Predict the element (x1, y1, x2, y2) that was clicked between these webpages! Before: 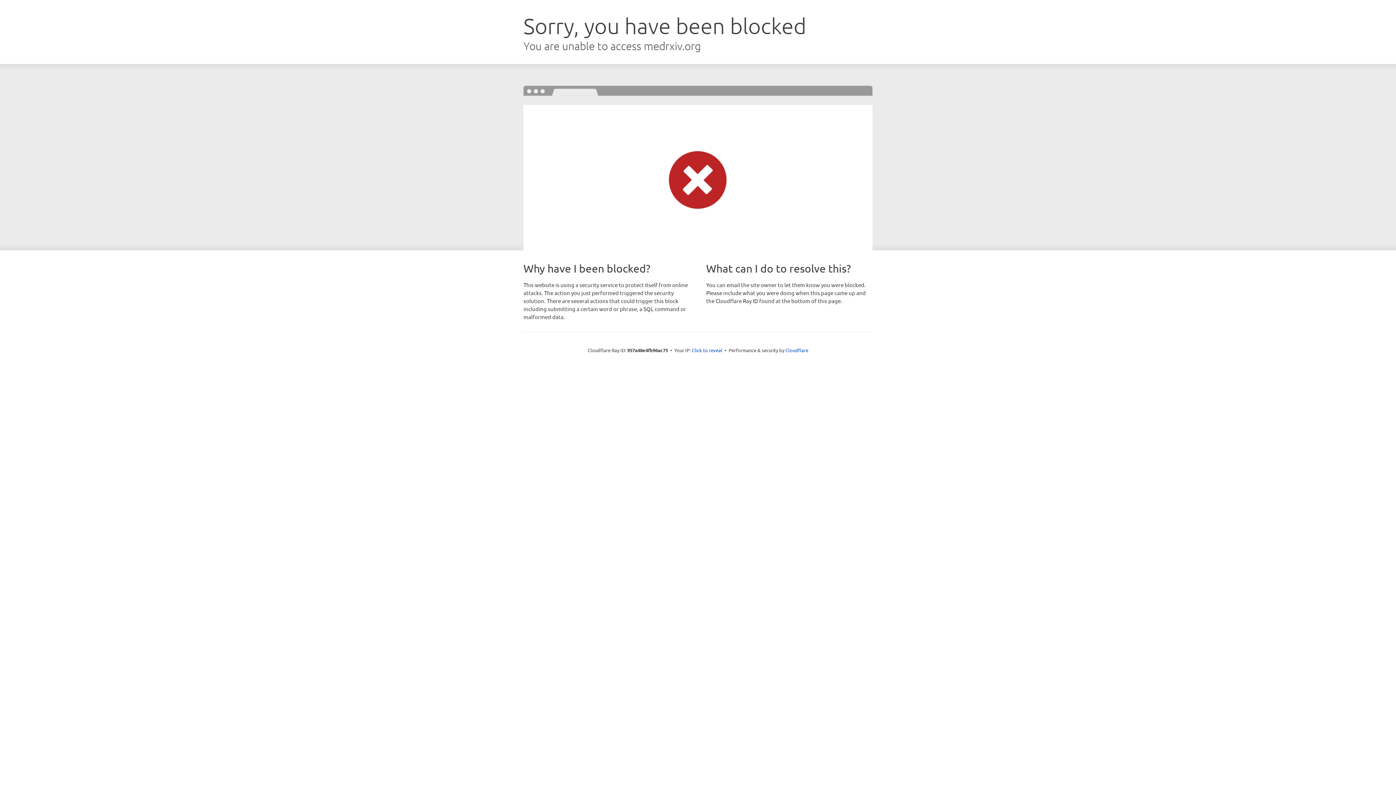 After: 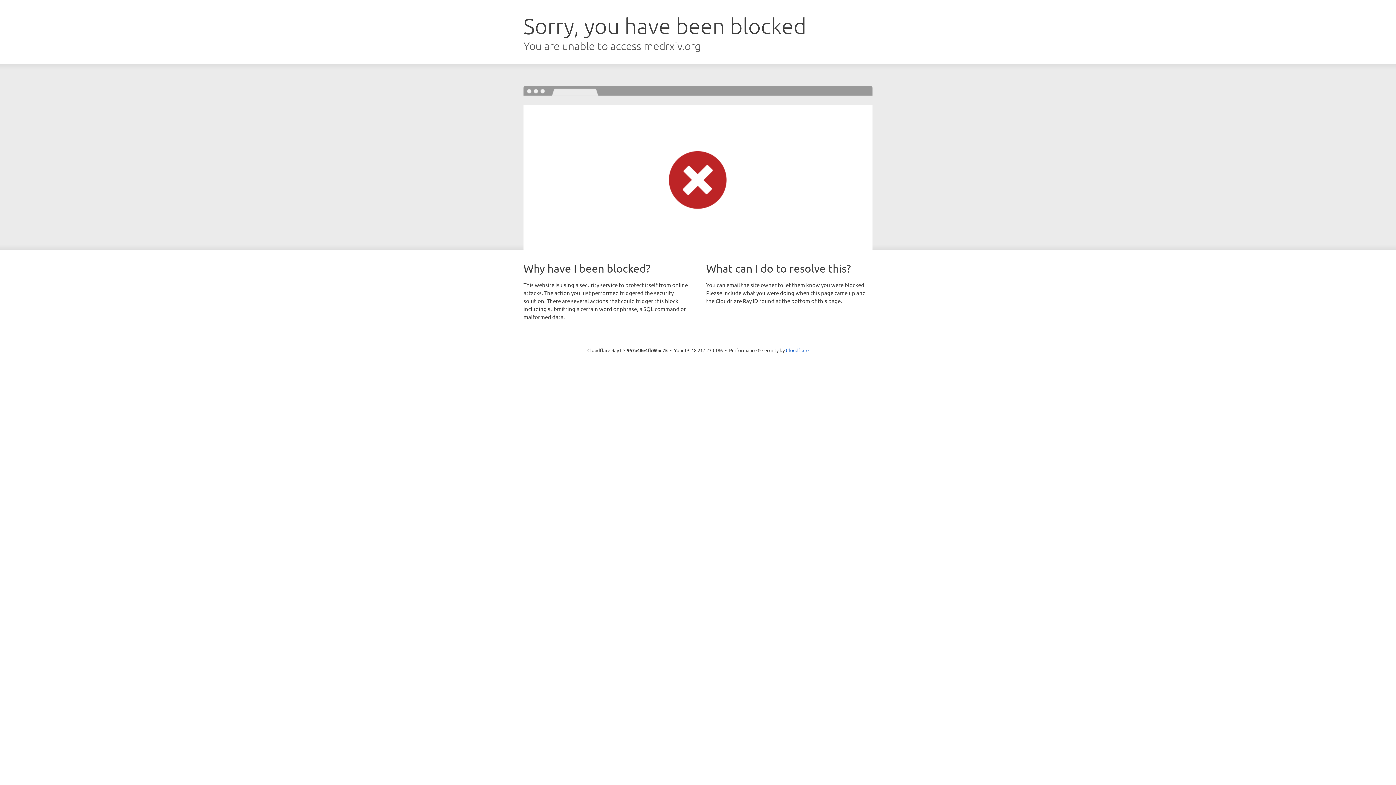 Action: bbox: (692, 346, 722, 353) label: Click to reveal